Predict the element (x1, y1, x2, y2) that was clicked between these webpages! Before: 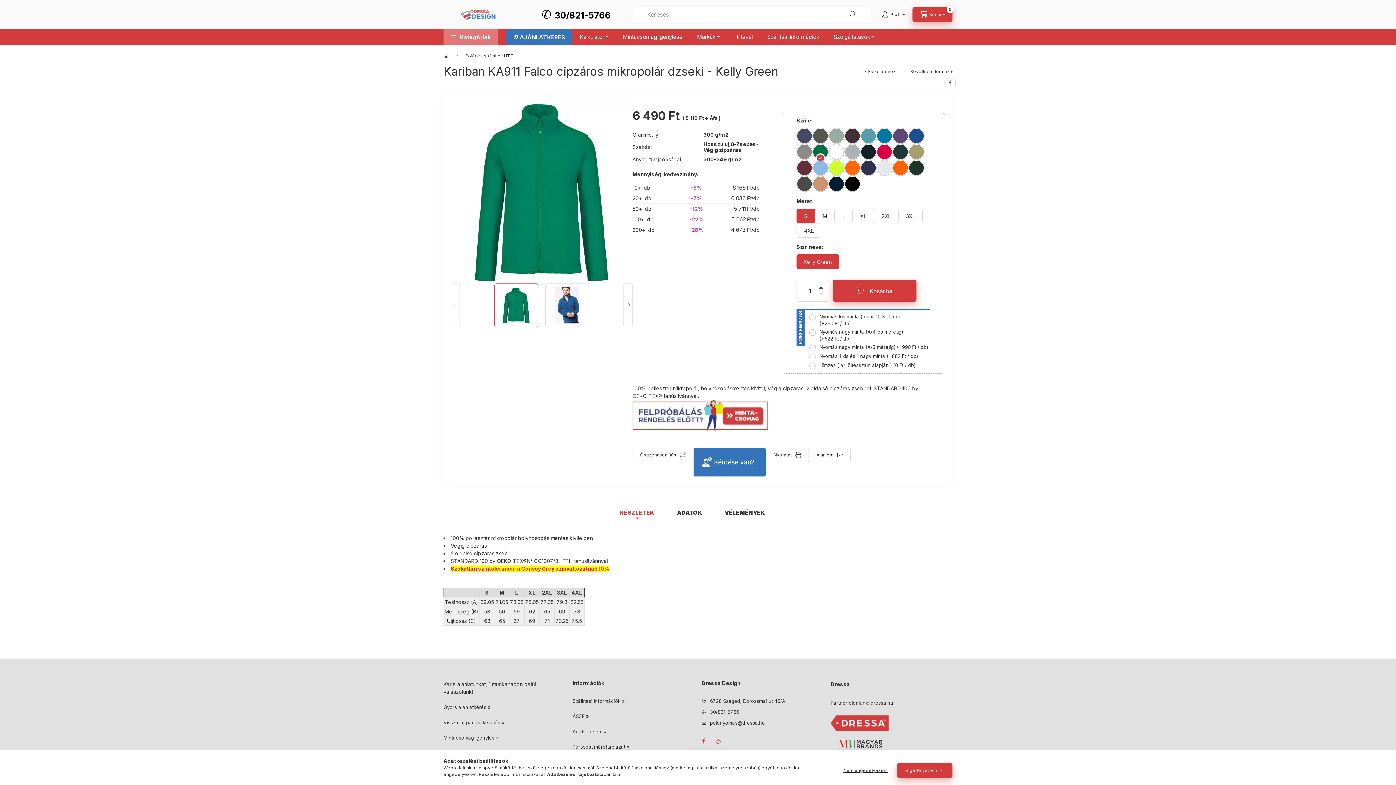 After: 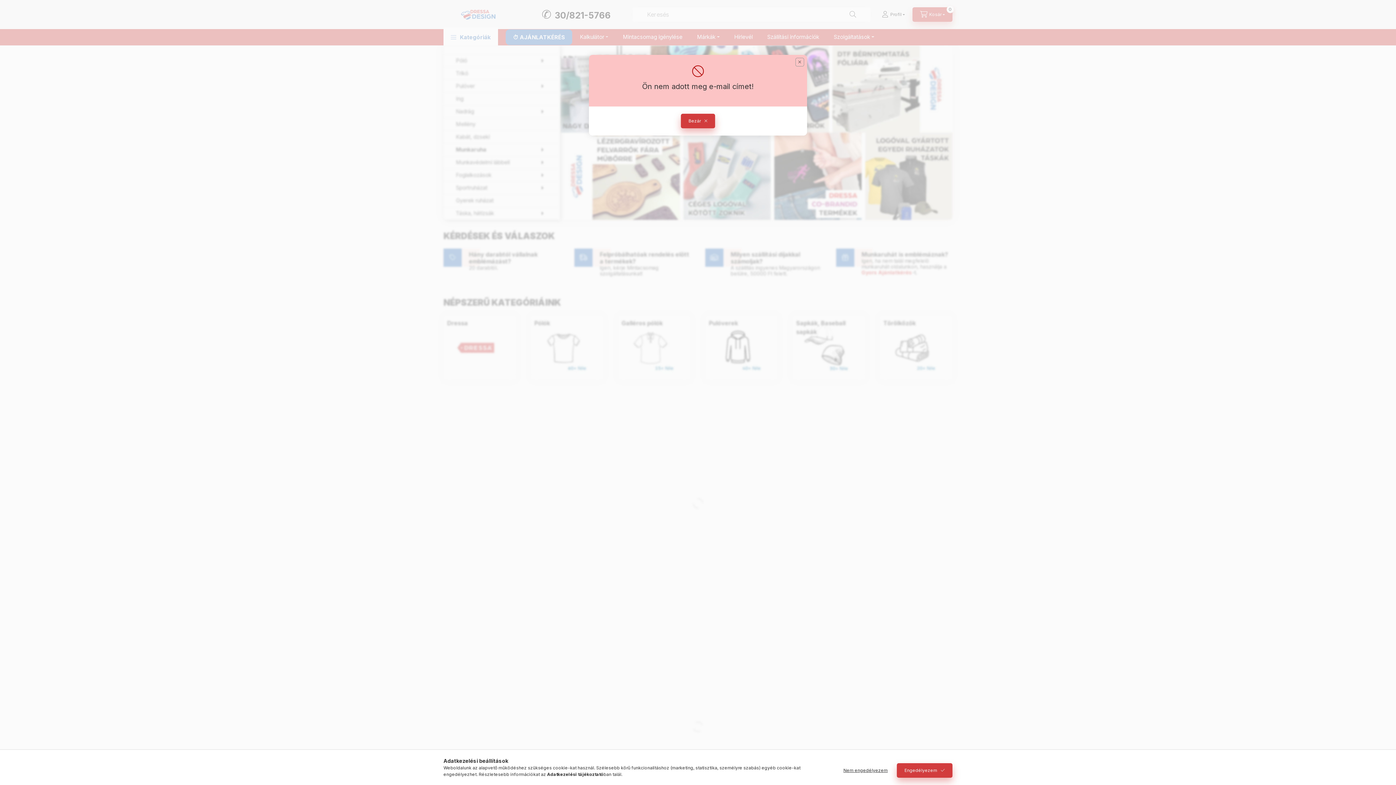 Action: label: Hírlevél bbox: (727, 29, 760, 44)